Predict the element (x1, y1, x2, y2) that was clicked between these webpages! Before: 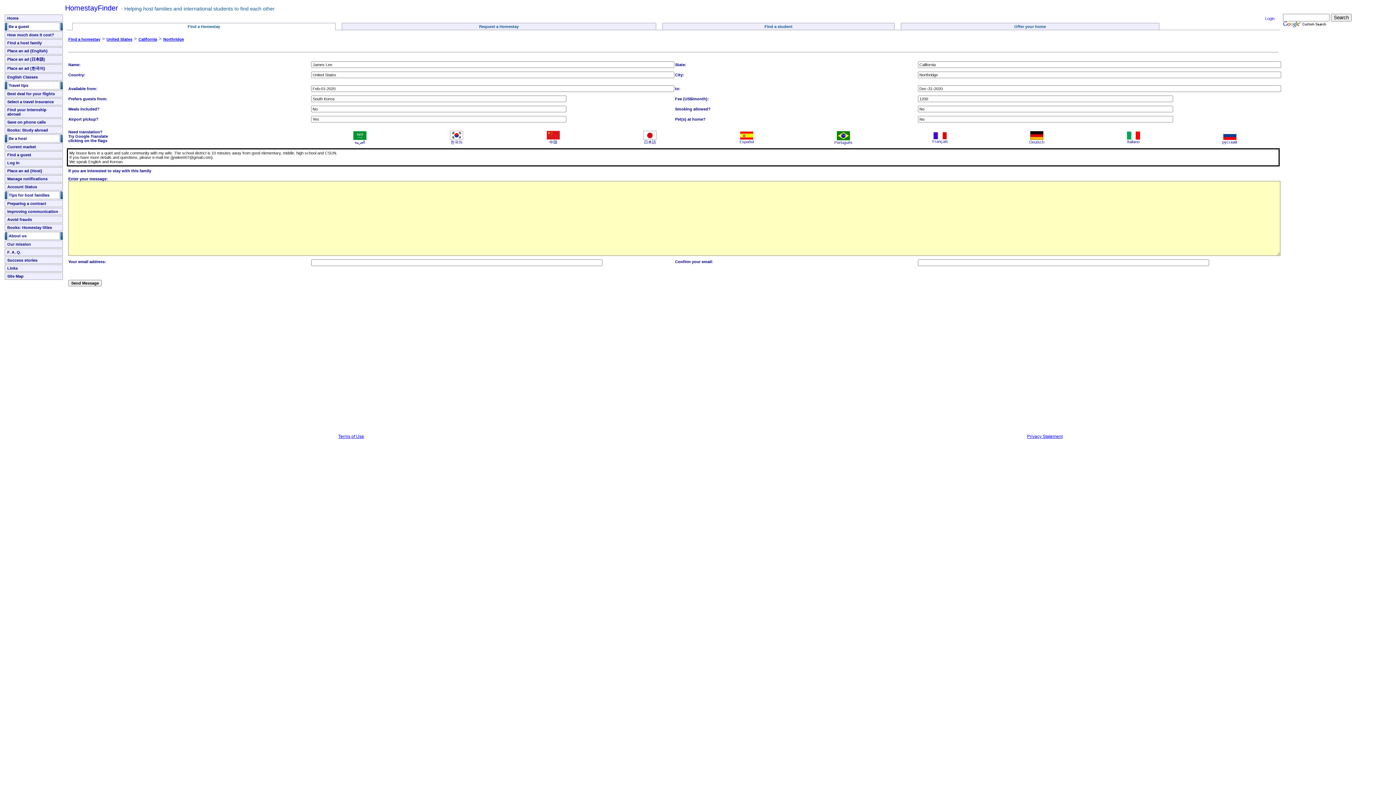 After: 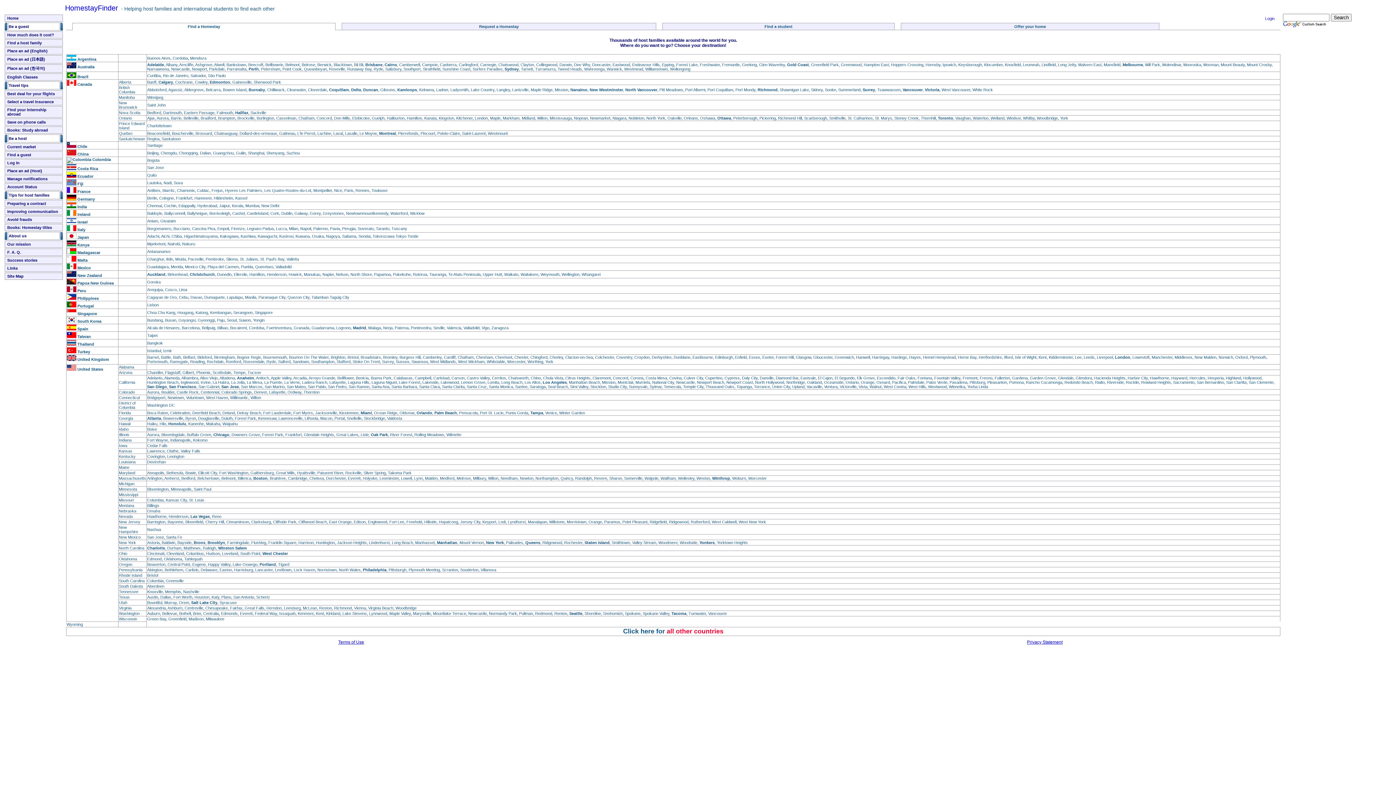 Action: bbox: (187, 24, 220, 28) label: Find a Homestay